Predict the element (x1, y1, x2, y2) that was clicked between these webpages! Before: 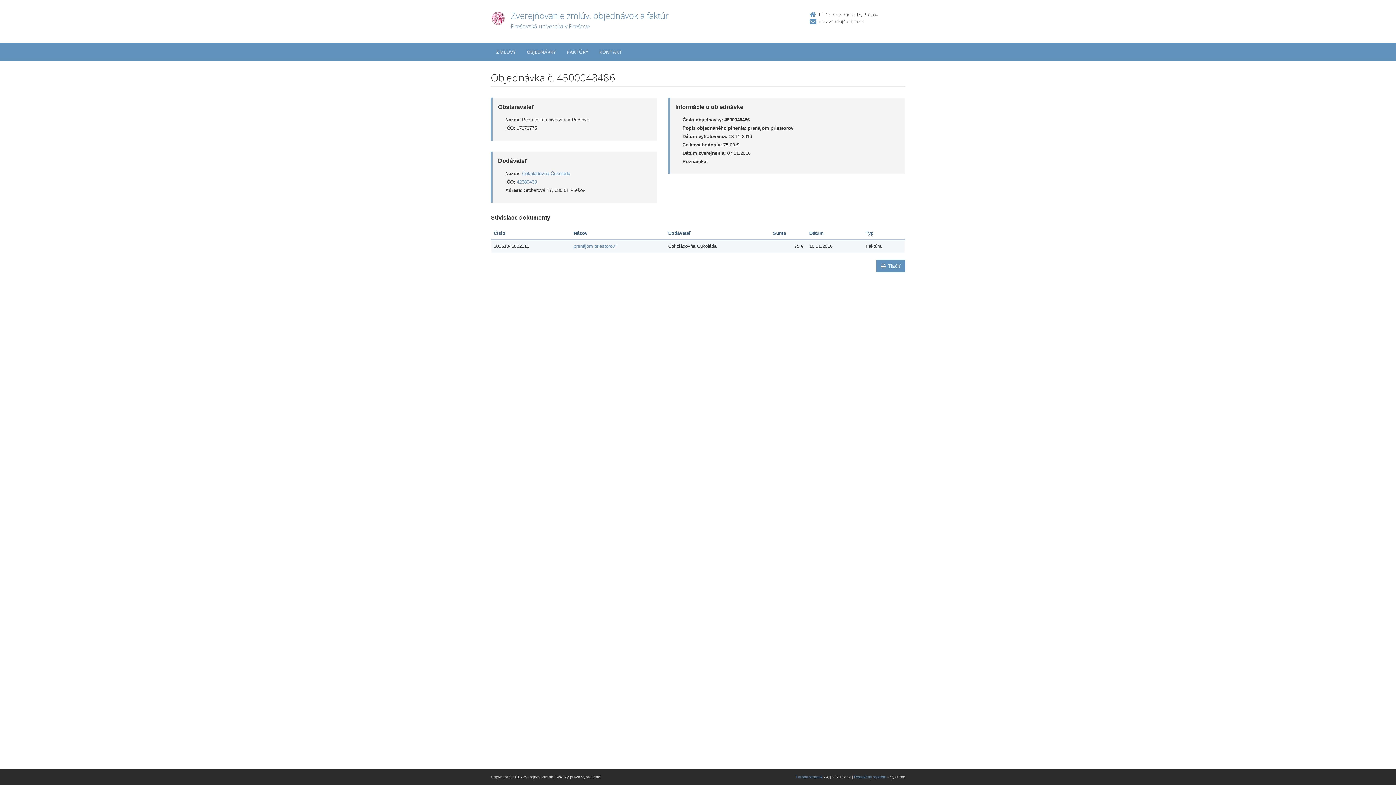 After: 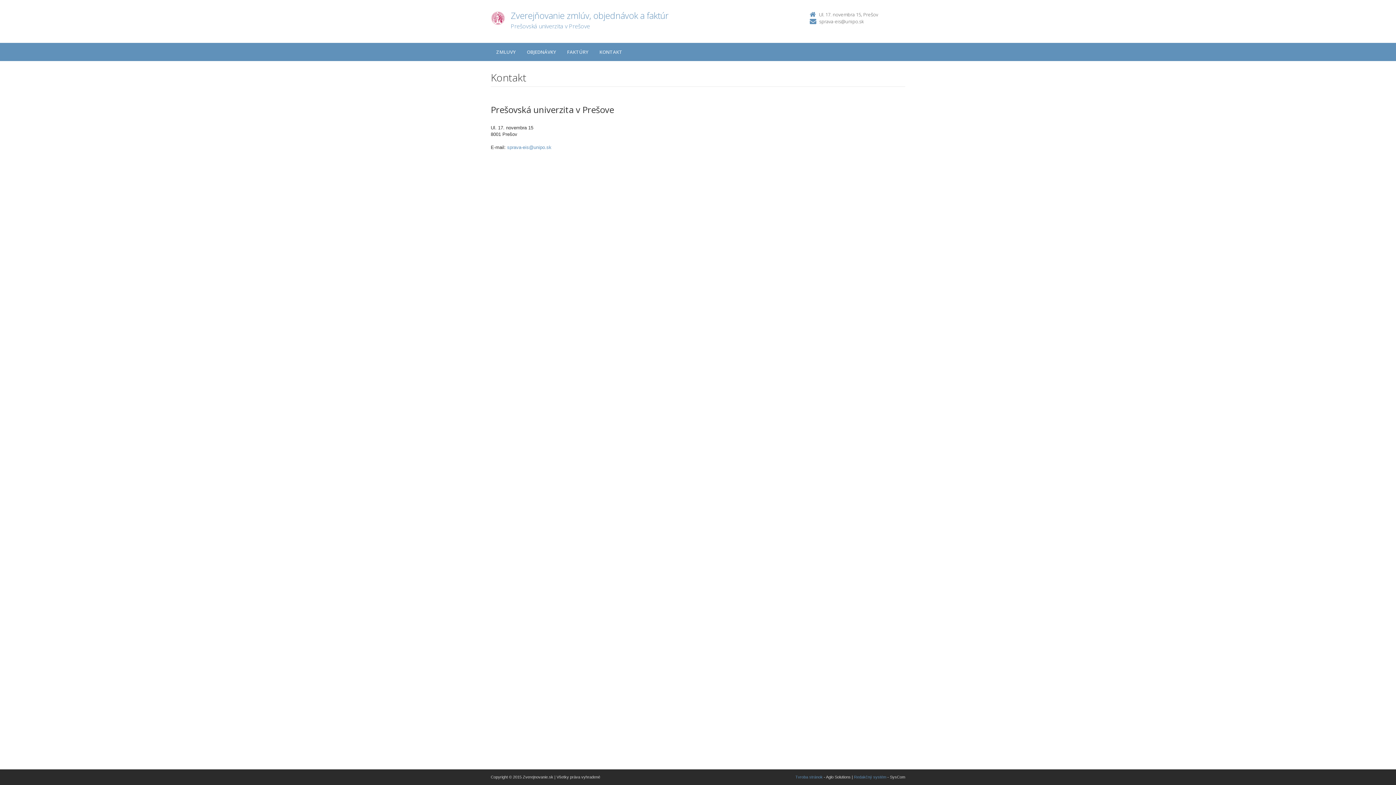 Action: label: KONTAKT bbox: (594, 42, 628, 61)